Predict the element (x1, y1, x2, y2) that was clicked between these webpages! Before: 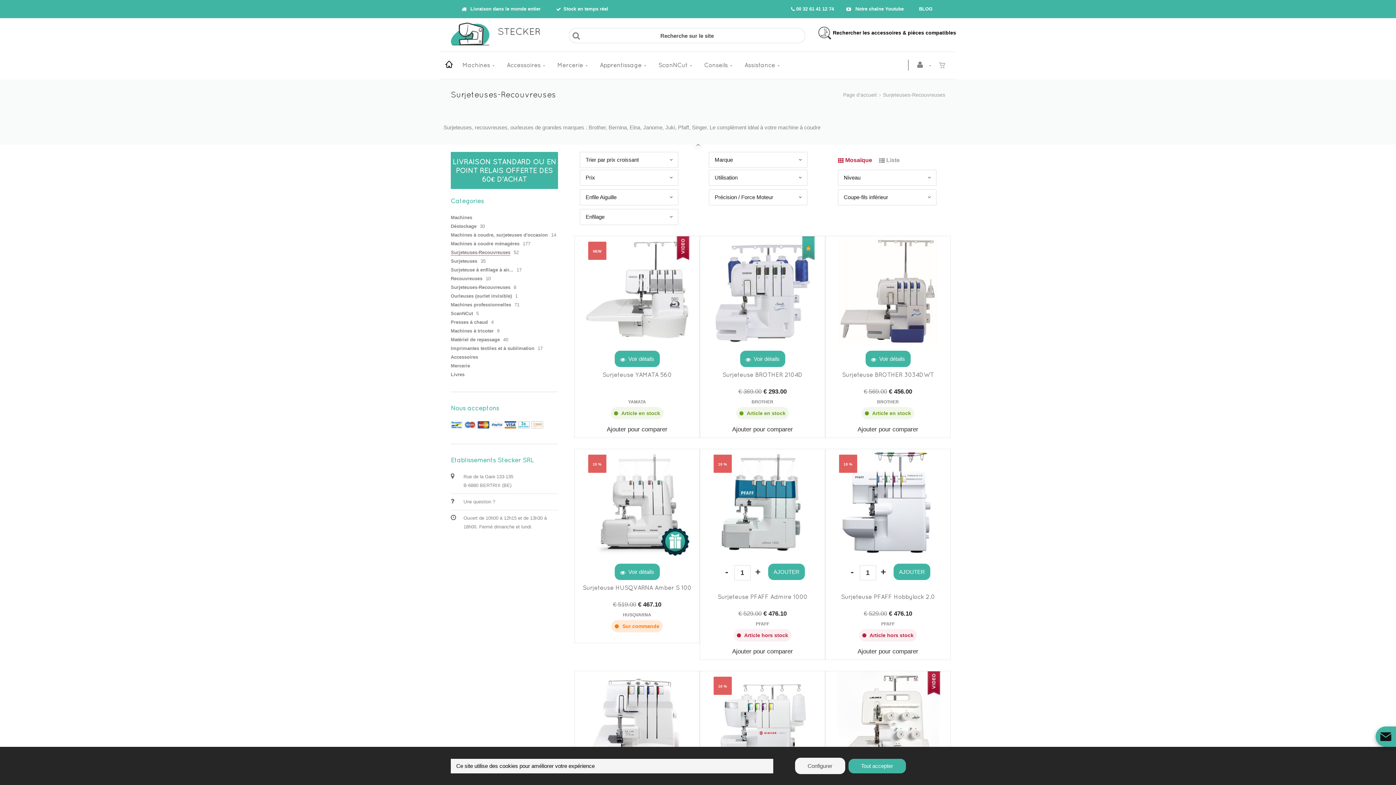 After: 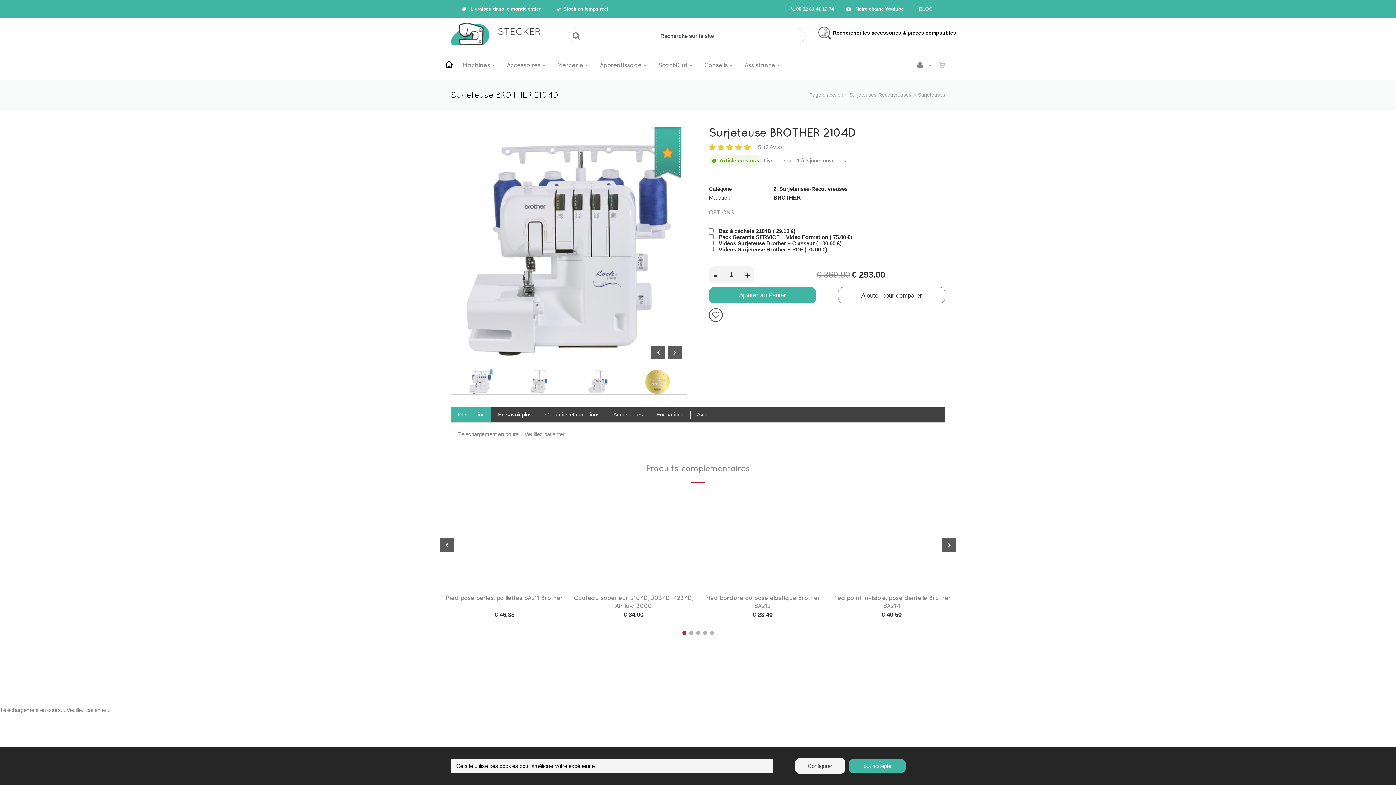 Action: label: Surjeteuse BROTHER 2104D bbox: (722, 371, 802, 378)